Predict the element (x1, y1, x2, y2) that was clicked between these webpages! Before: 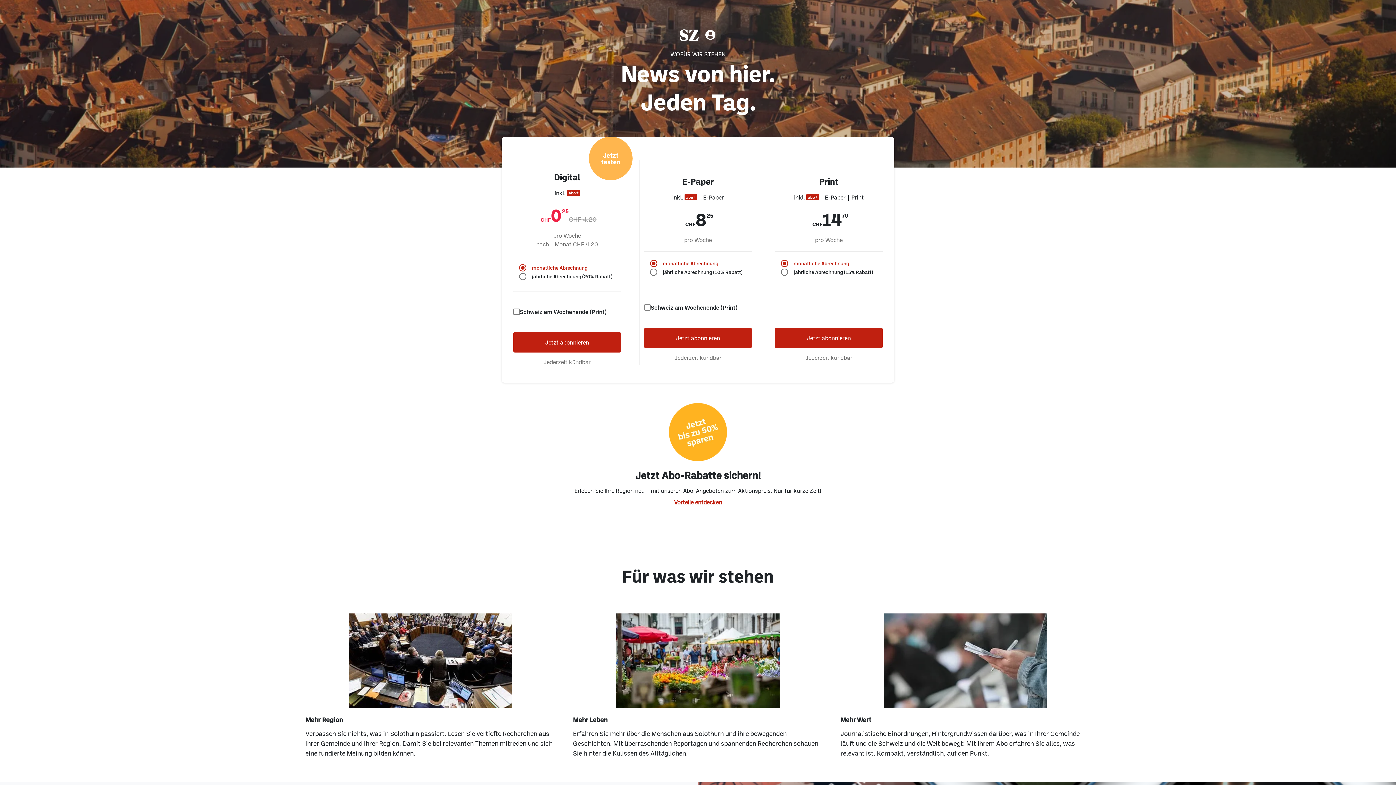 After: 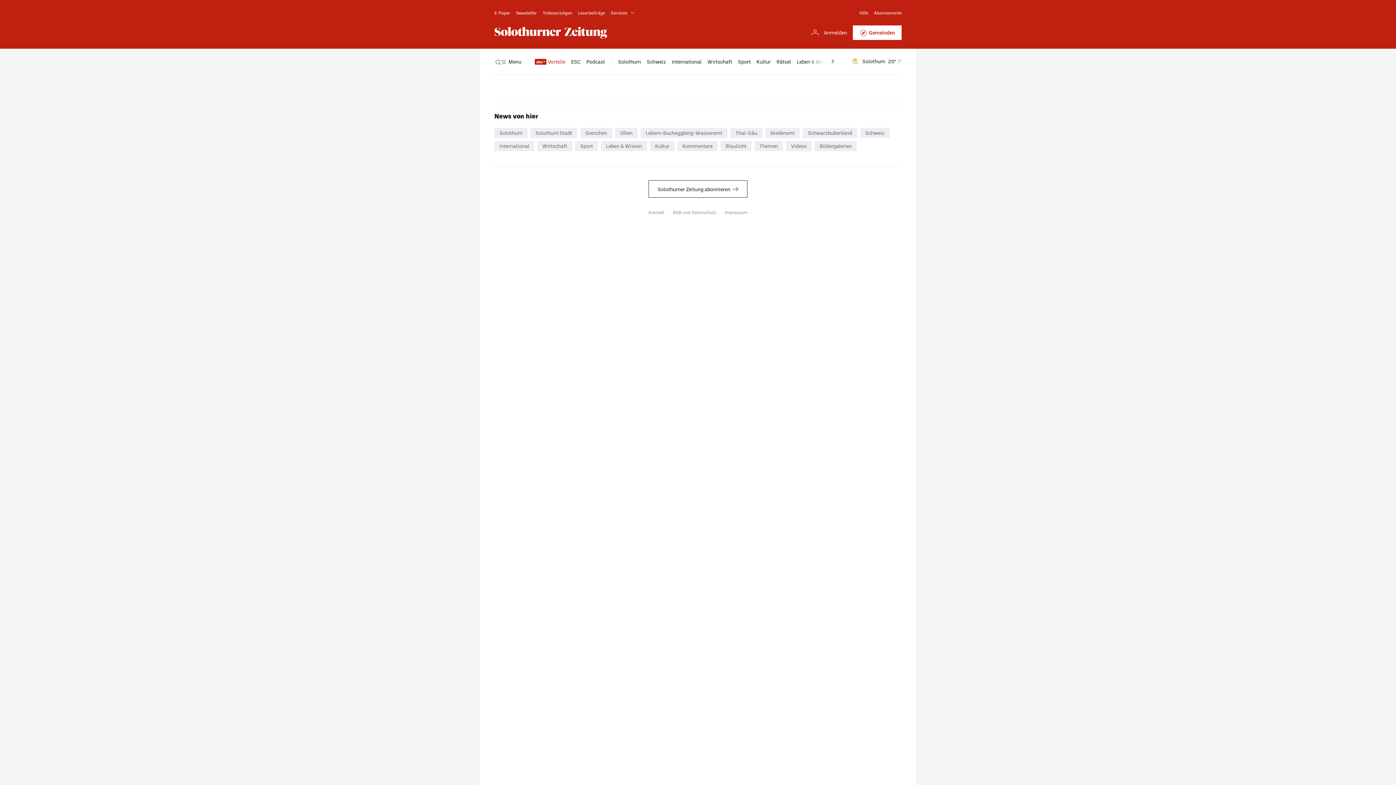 Action: bbox: (775, 327, 882, 348) label: Jetzt abonnieren